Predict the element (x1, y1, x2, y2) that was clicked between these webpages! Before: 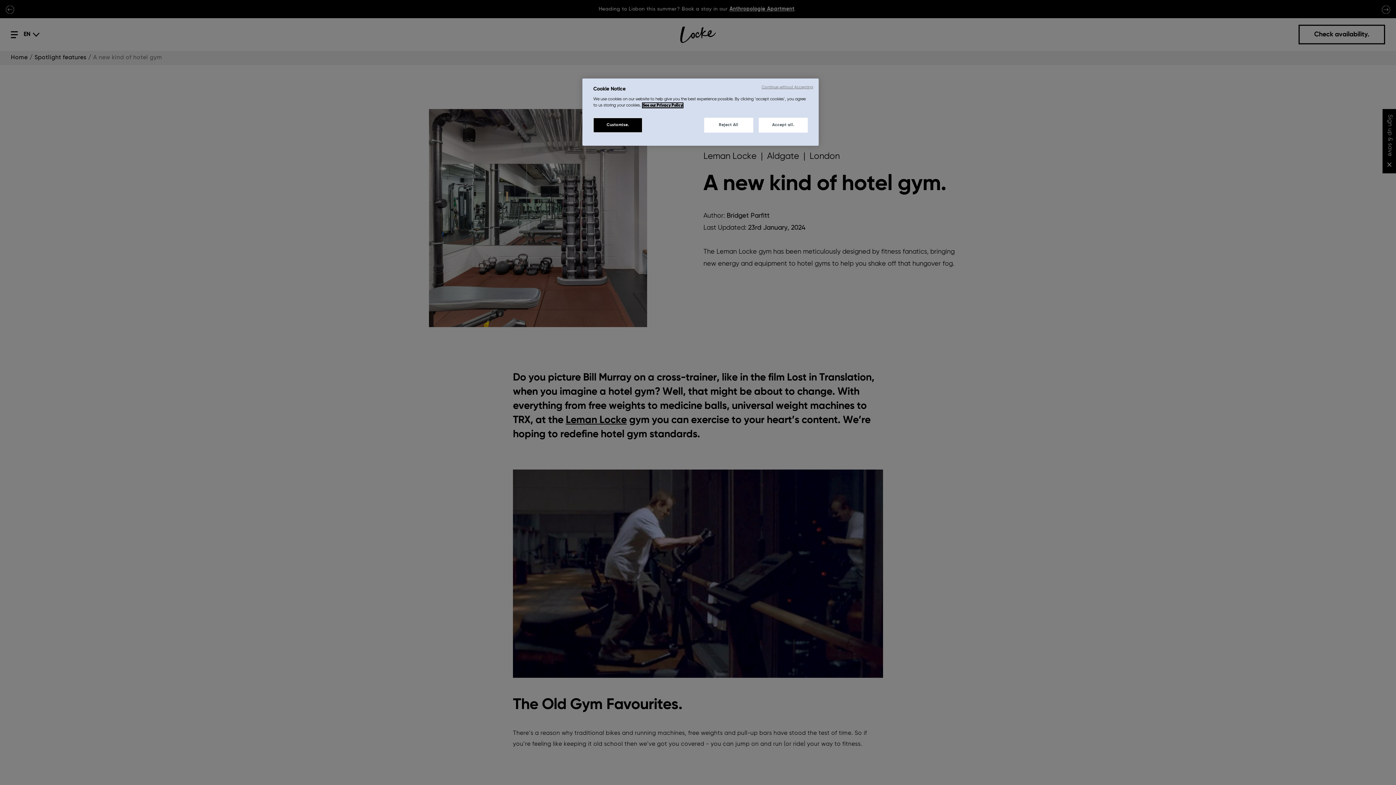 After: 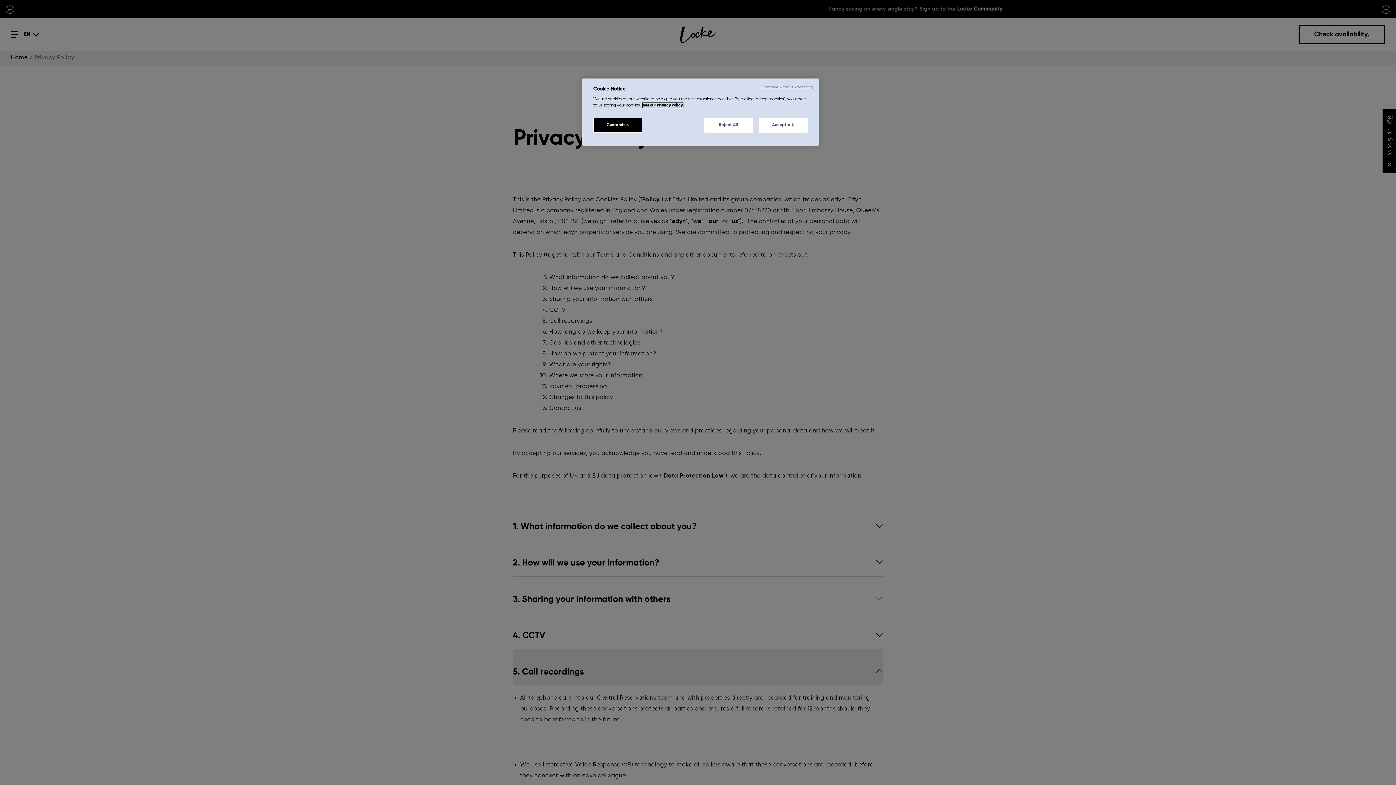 Action: label: See our Privacy Policy bbox: (642, 103, 682, 107)